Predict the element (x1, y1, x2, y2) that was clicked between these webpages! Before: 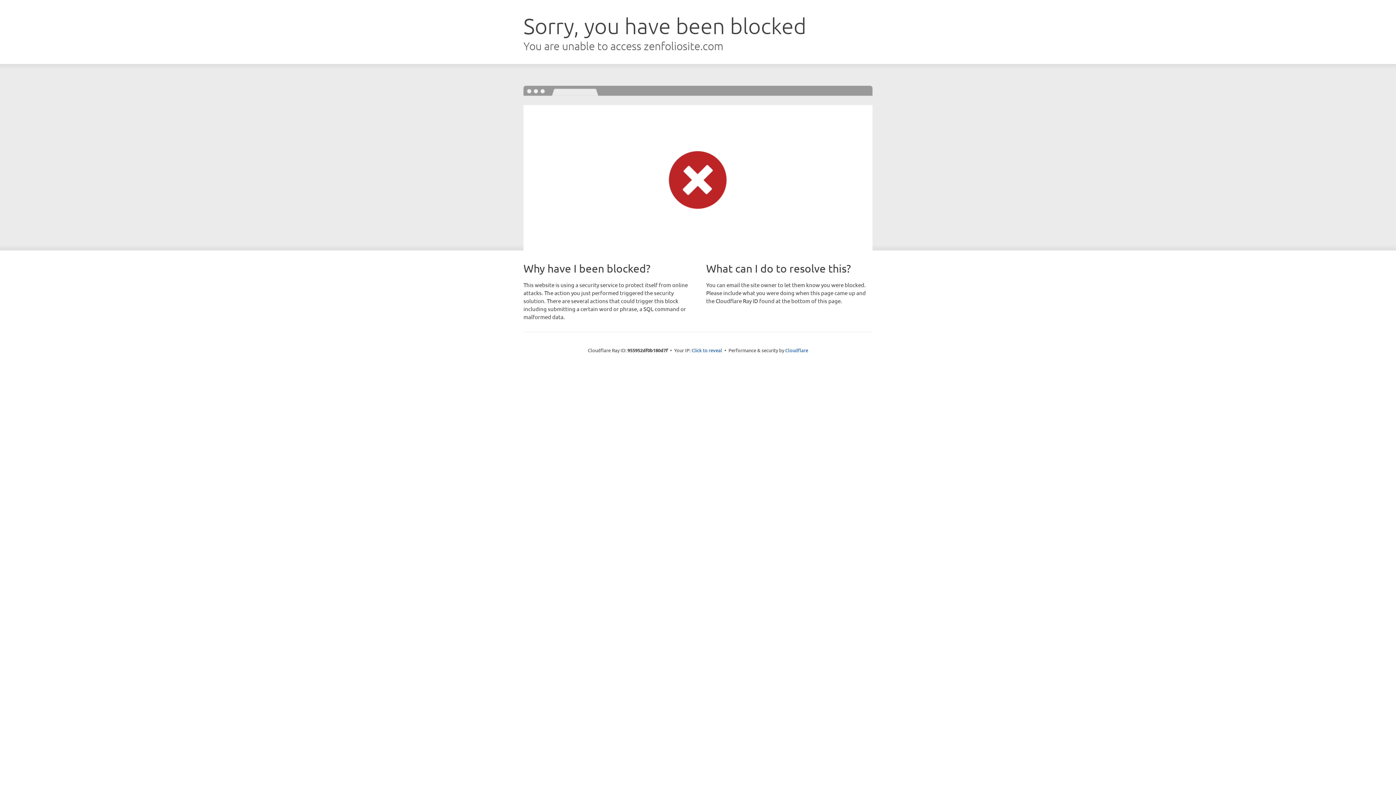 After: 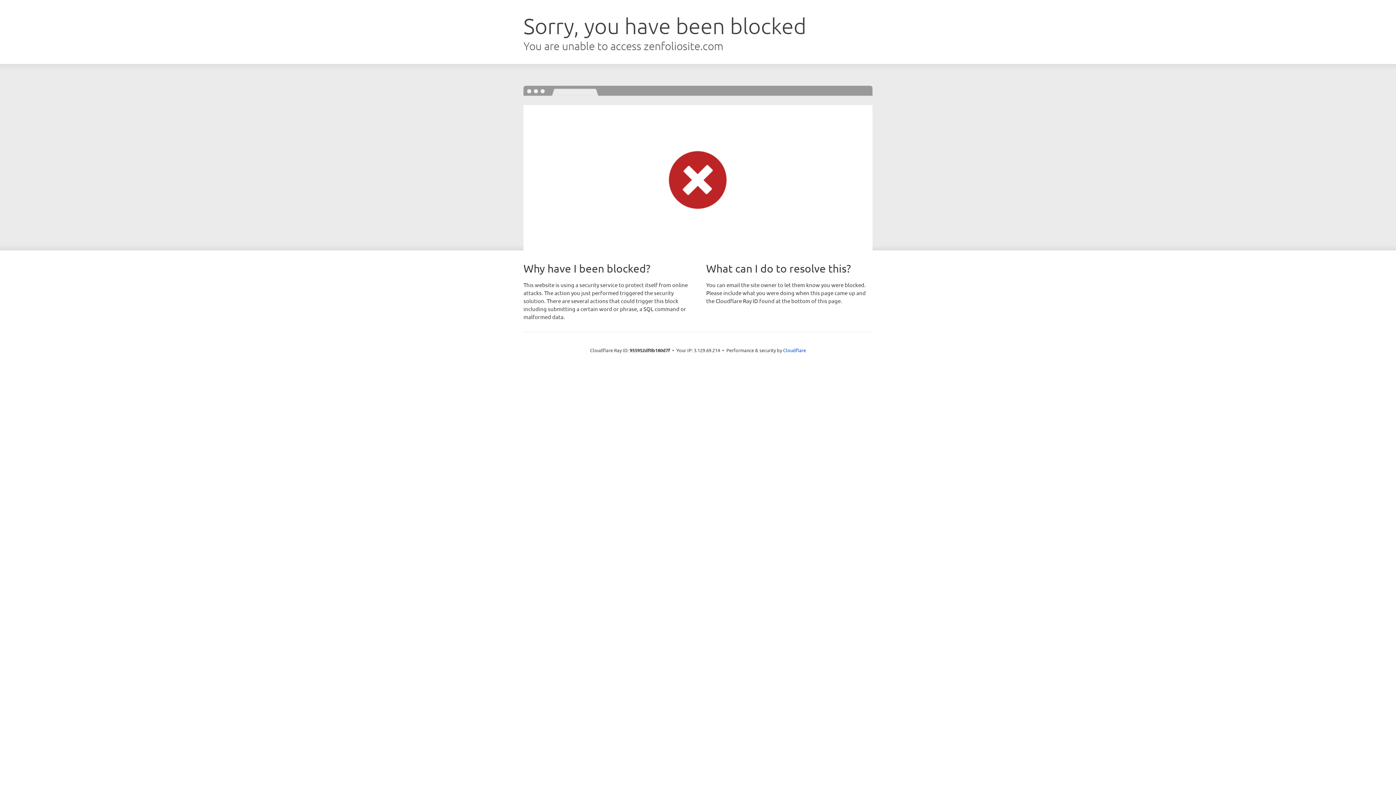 Action: bbox: (691, 346, 722, 353) label: Click to reveal